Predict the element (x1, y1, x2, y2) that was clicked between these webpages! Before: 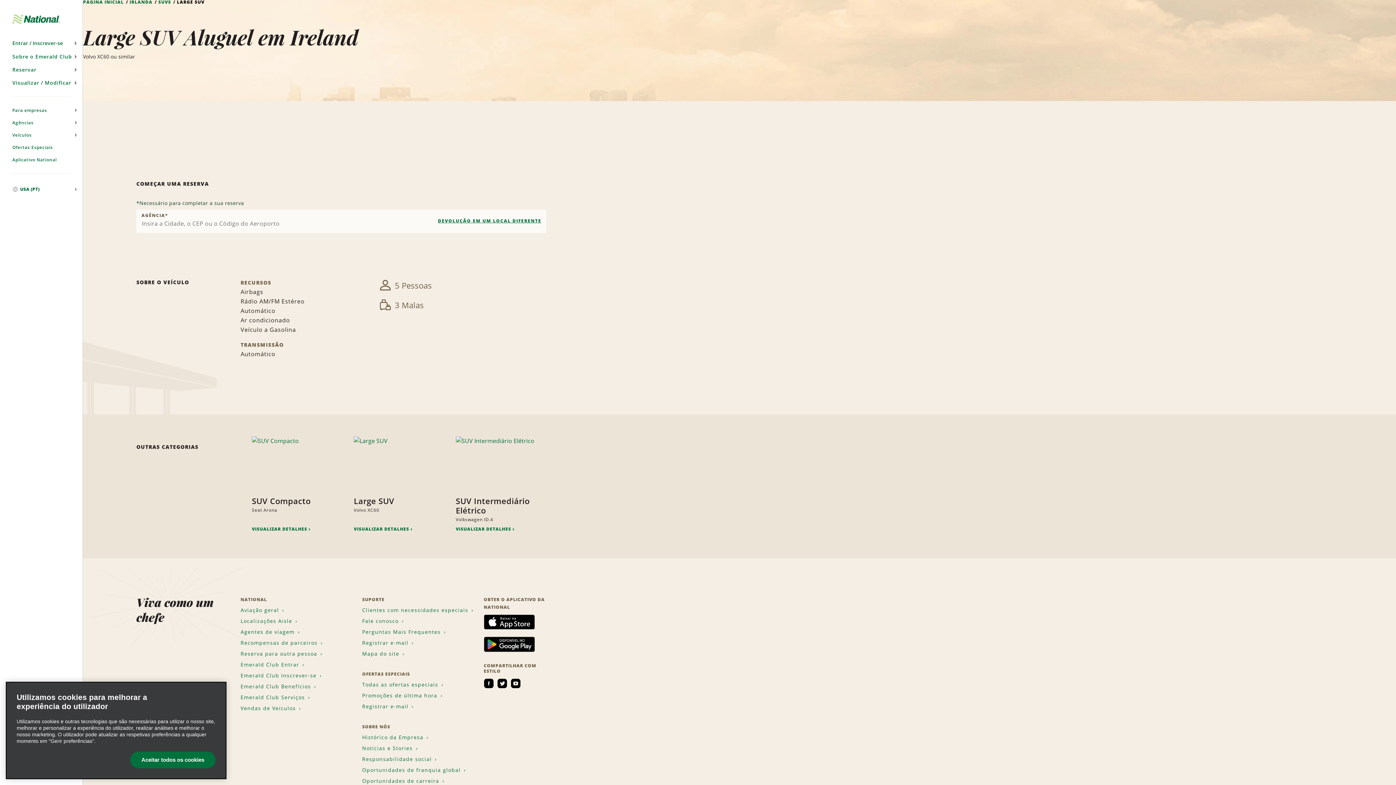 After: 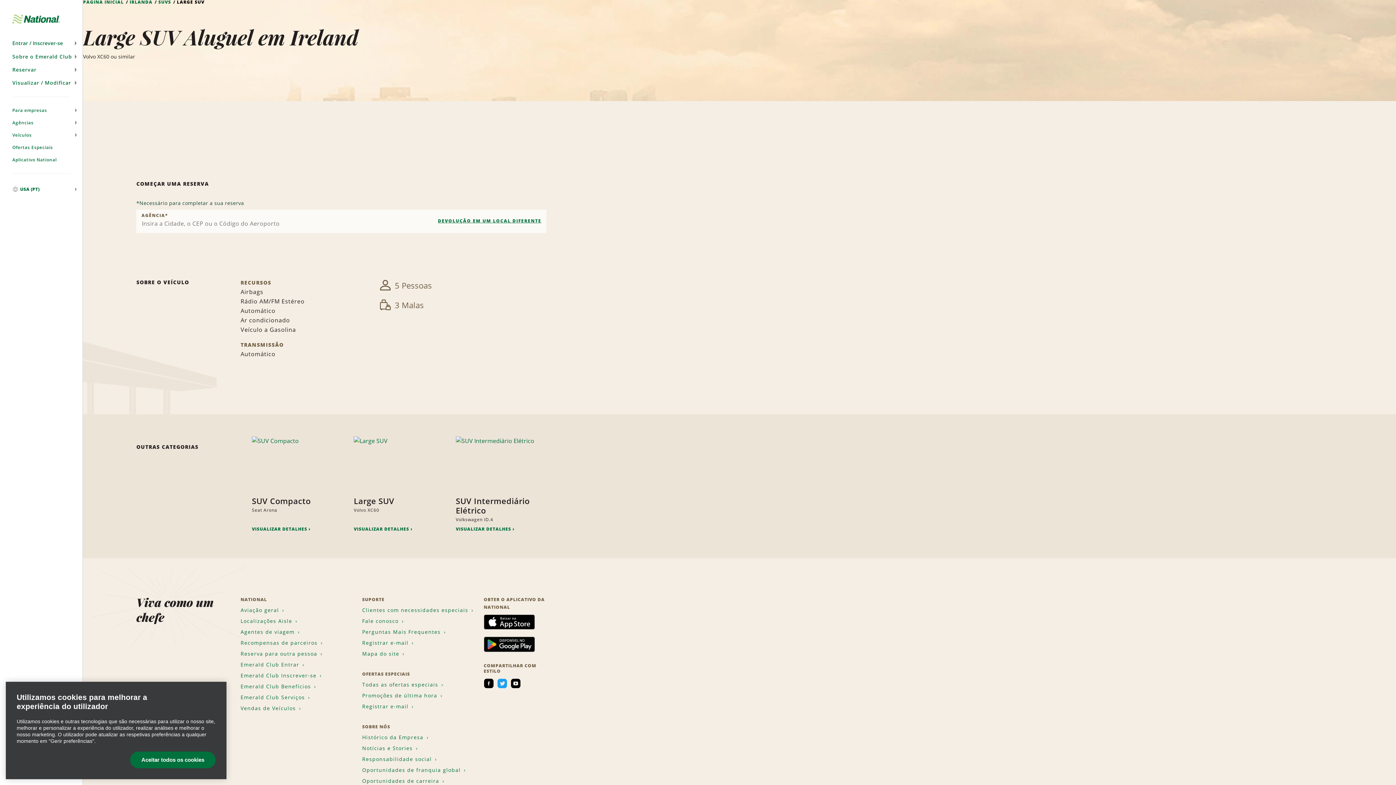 Action: label: Twitter bbox: (497, 678, 507, 689)